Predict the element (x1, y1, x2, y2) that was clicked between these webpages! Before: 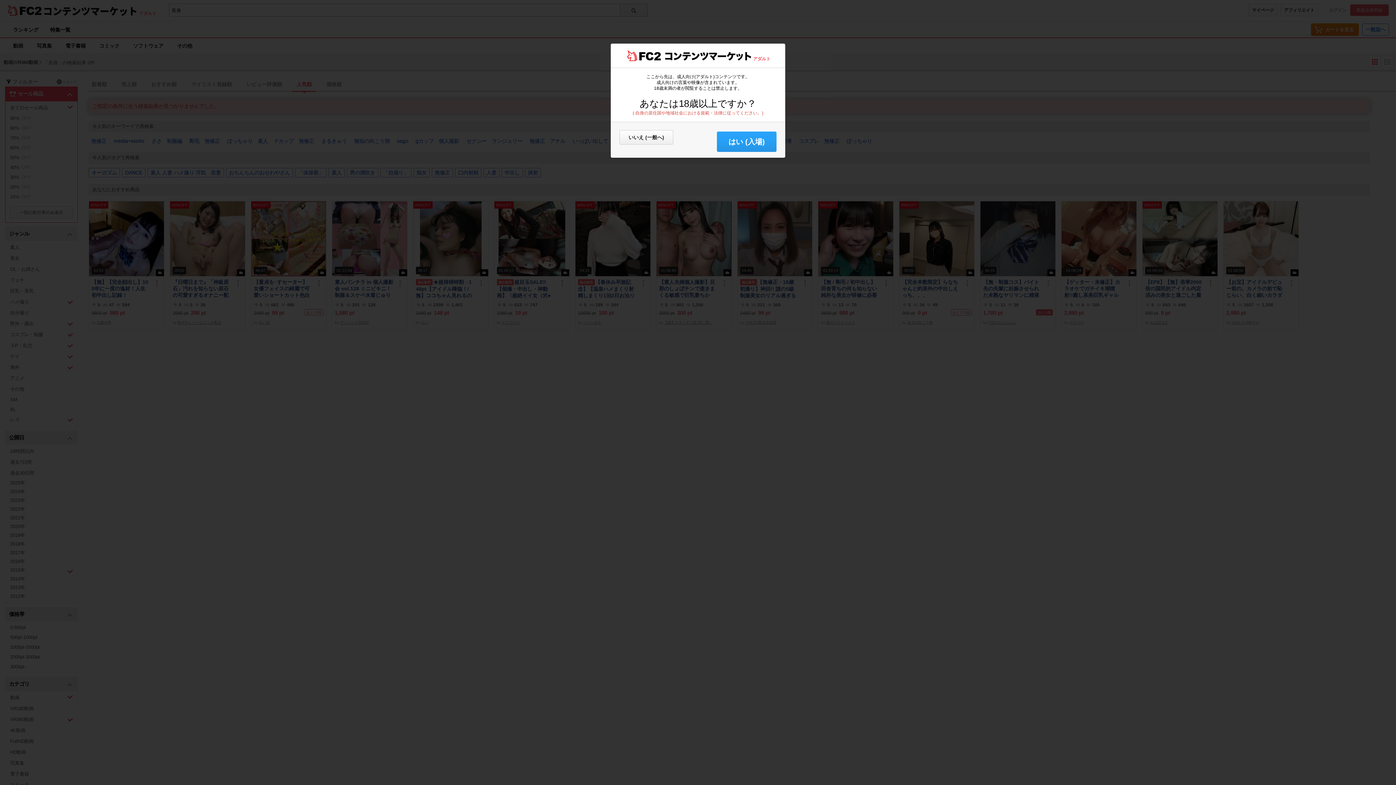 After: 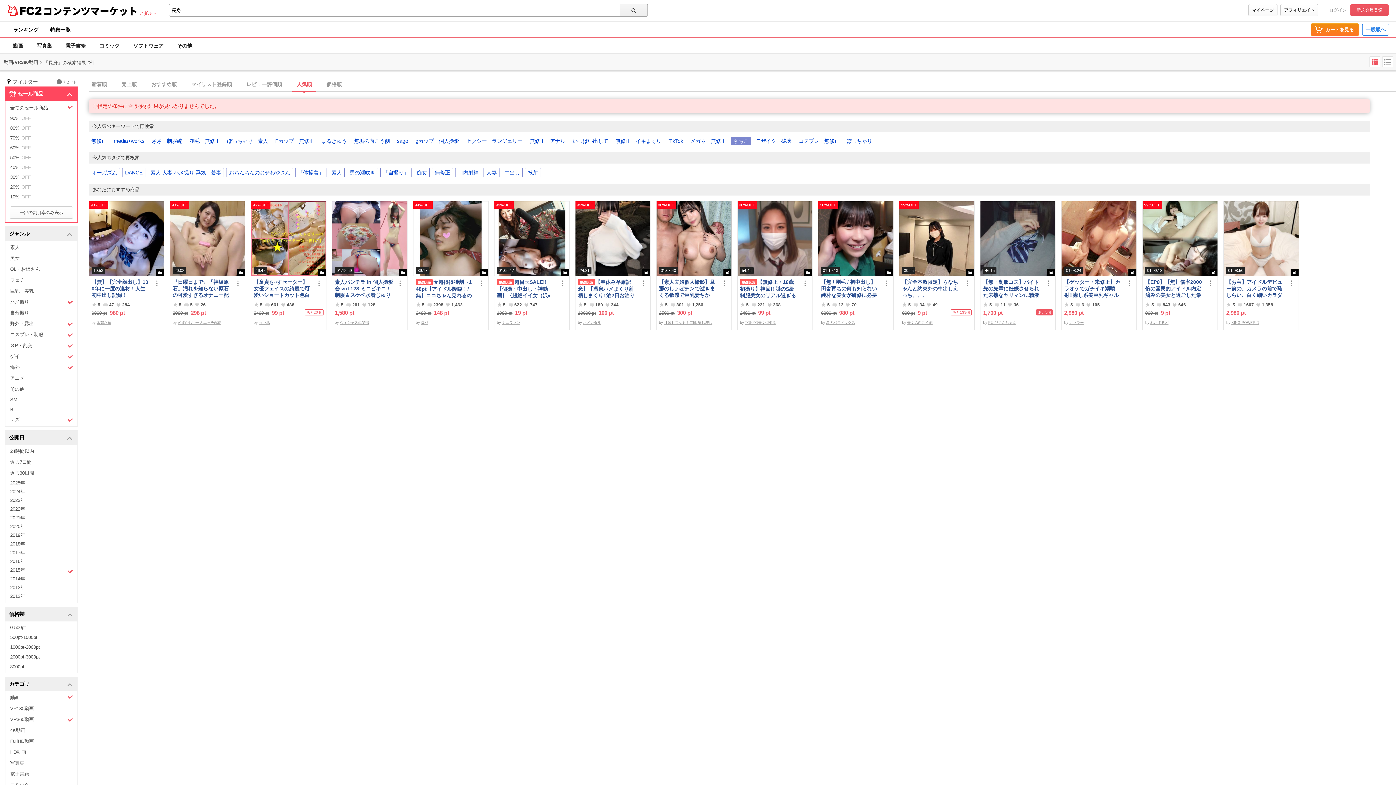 Action: label: はい (入場) bbox: (717, 131, 776, 152)